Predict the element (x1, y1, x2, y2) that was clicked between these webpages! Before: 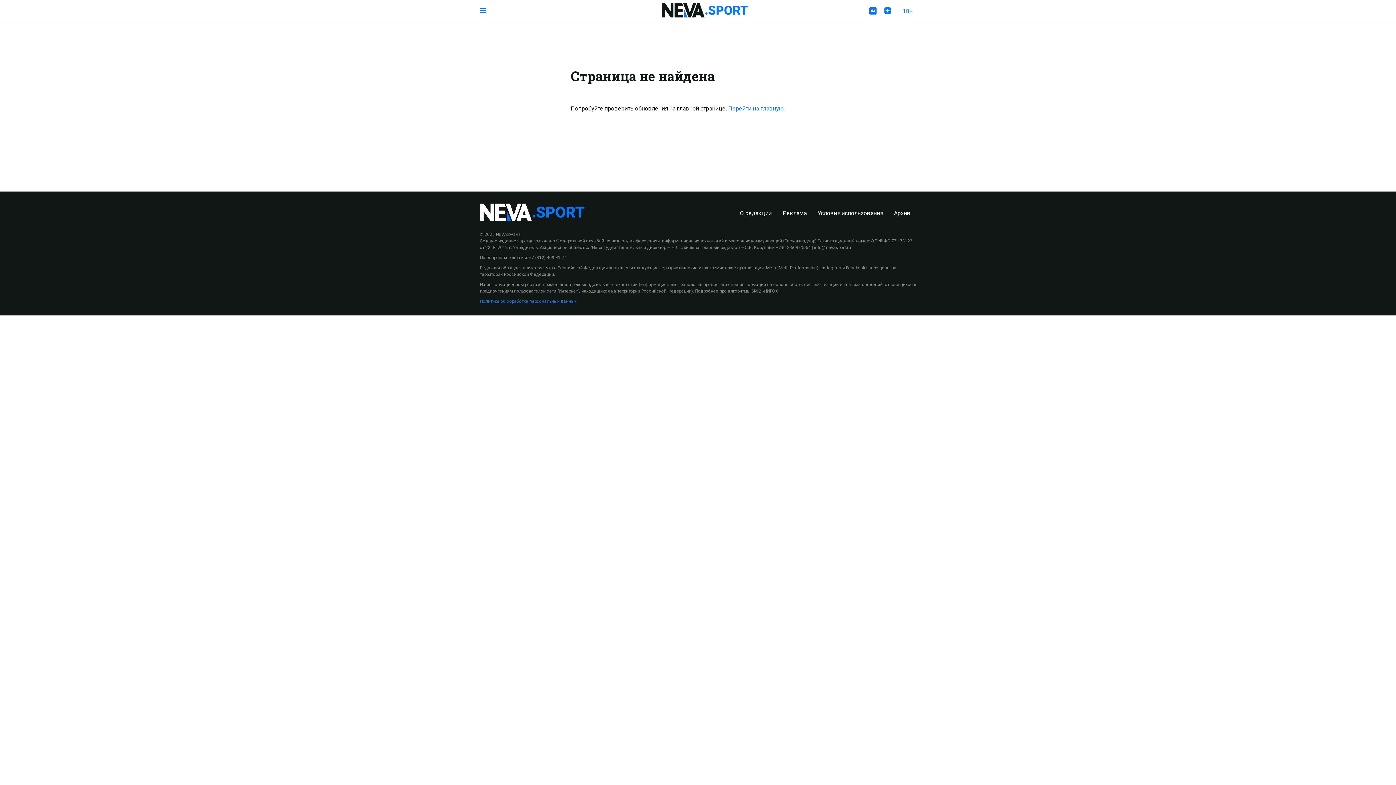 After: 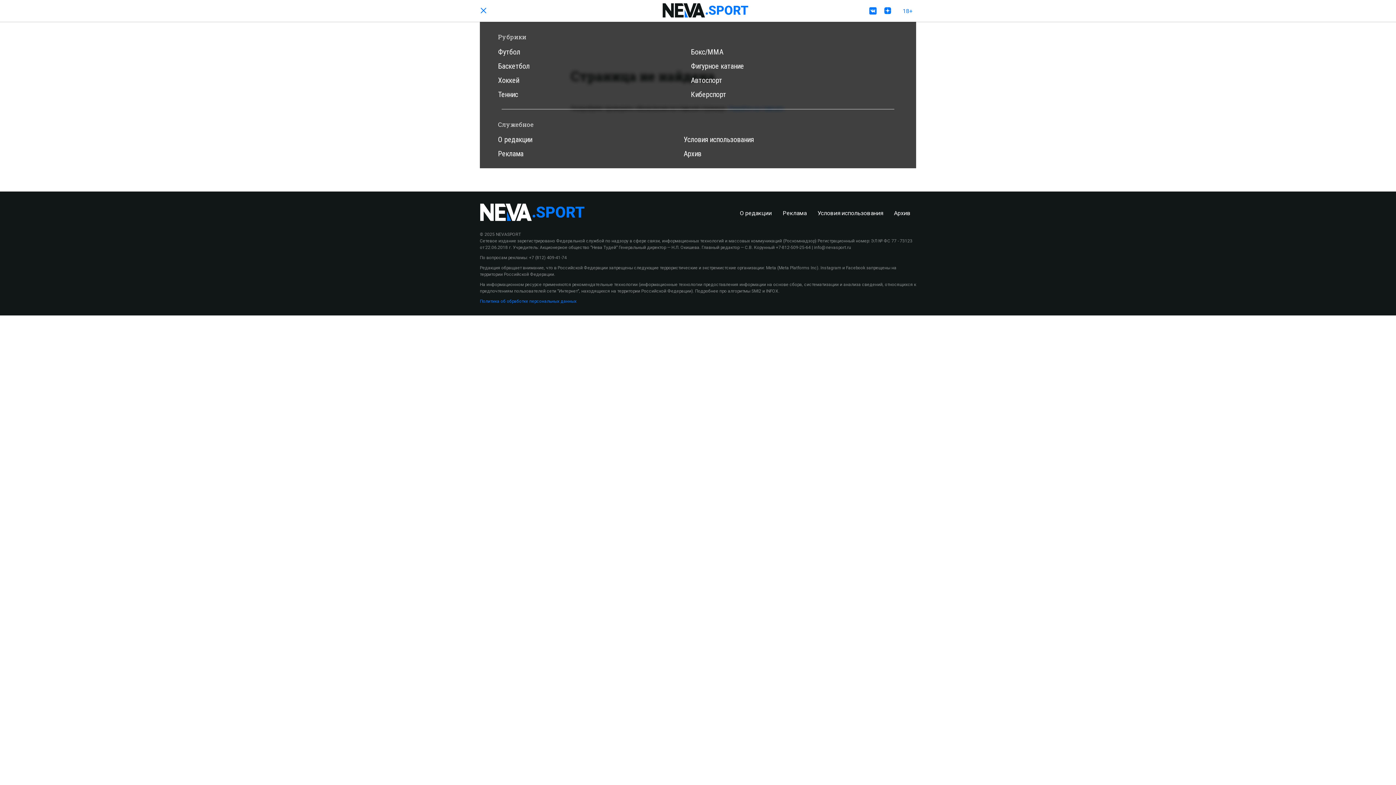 Action: bbox: (480, 7, 486, 12)